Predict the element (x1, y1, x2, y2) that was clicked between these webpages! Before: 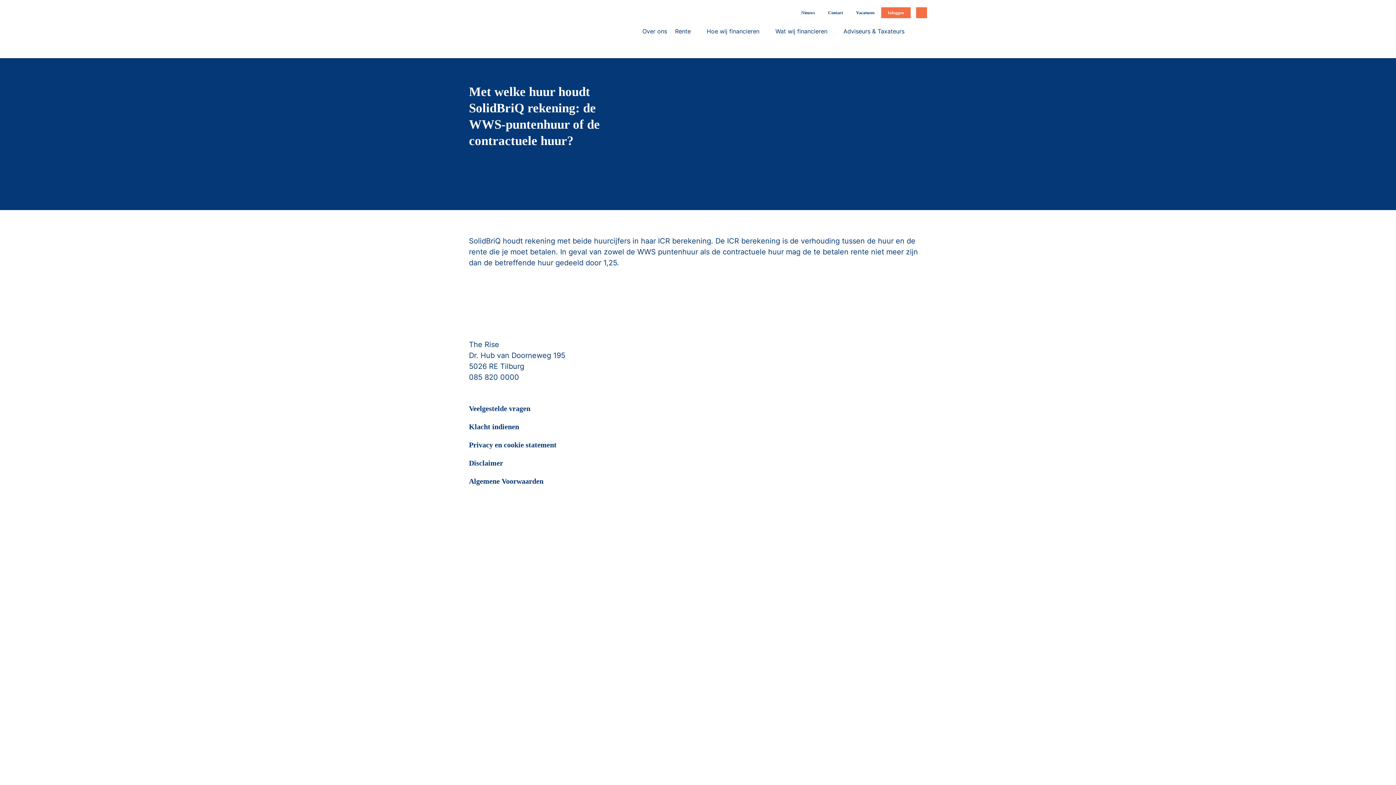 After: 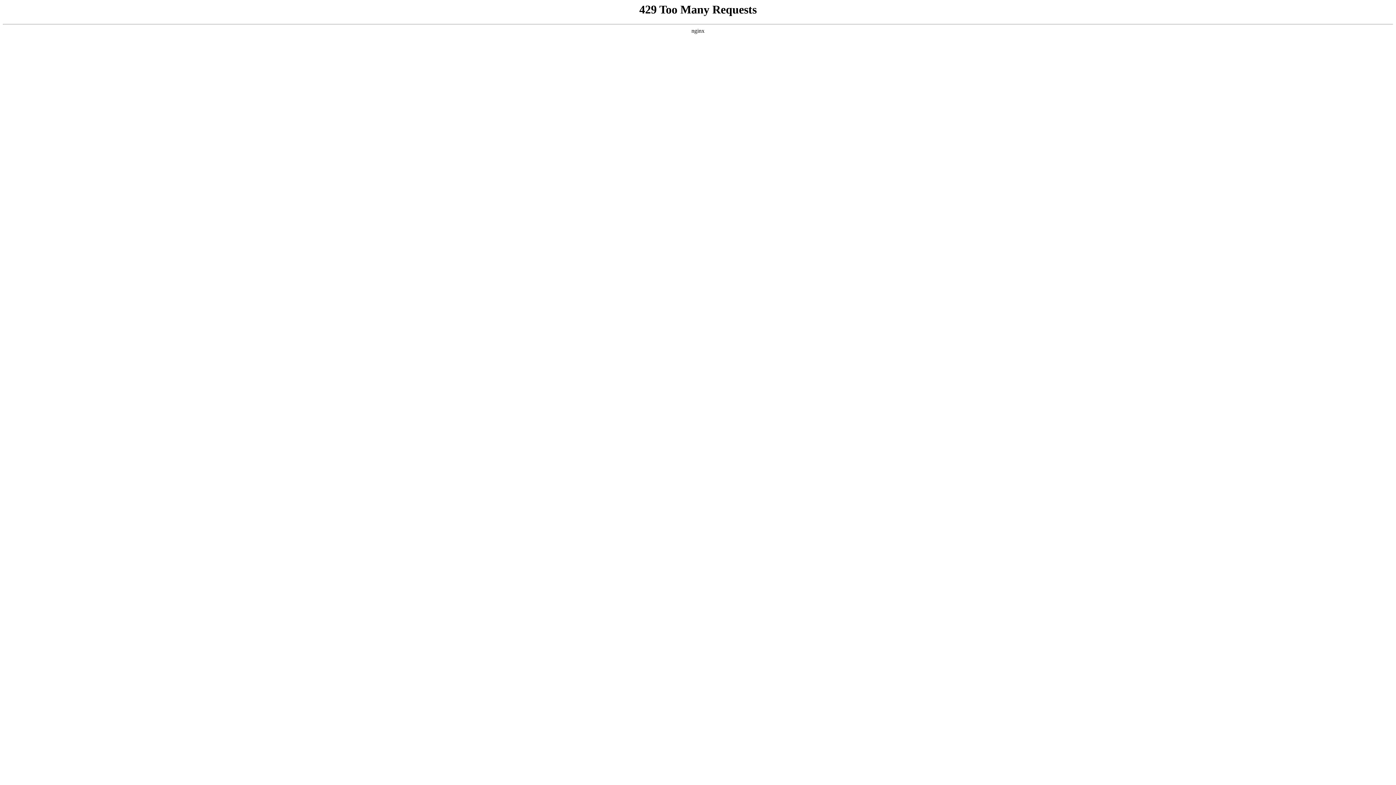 Action: bbox: (638, 21, 670, 41) label: Over ons